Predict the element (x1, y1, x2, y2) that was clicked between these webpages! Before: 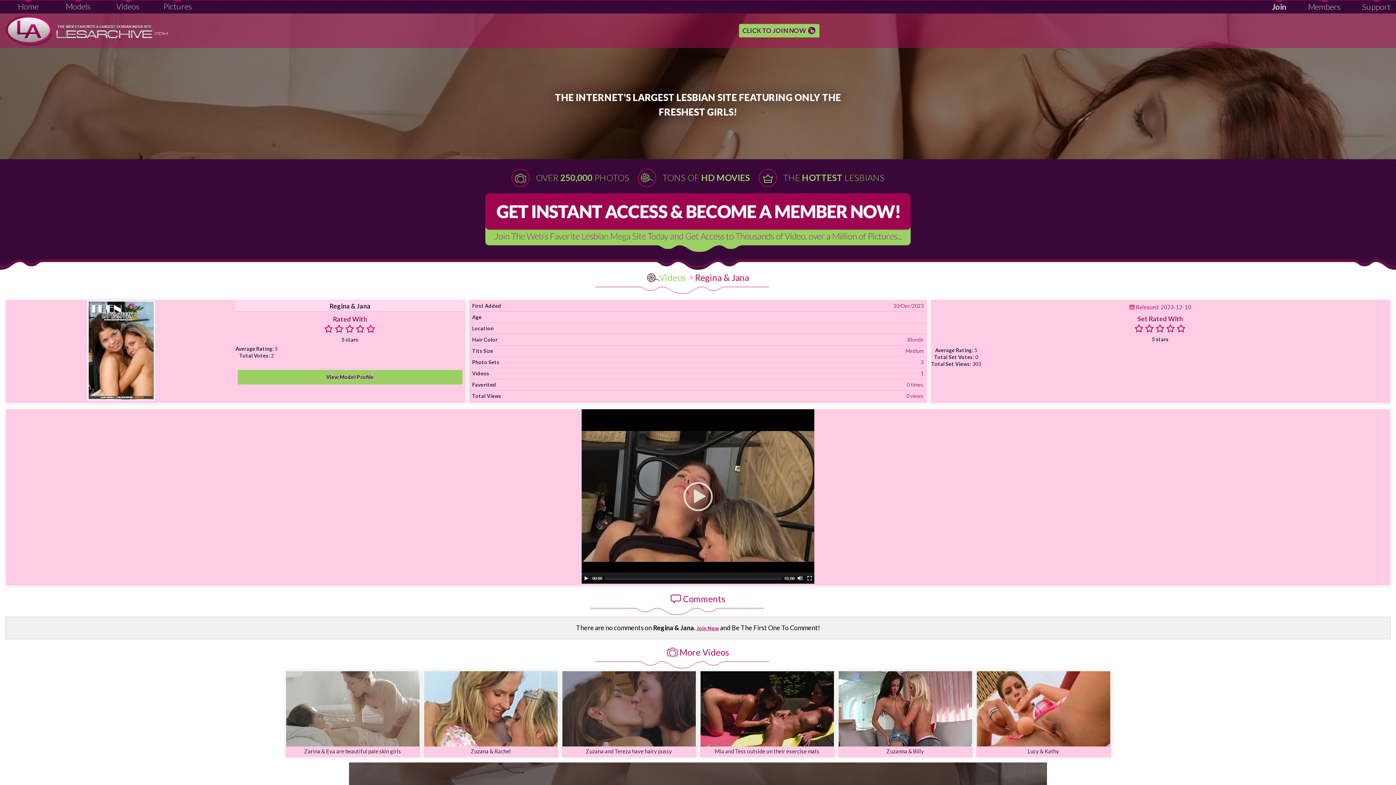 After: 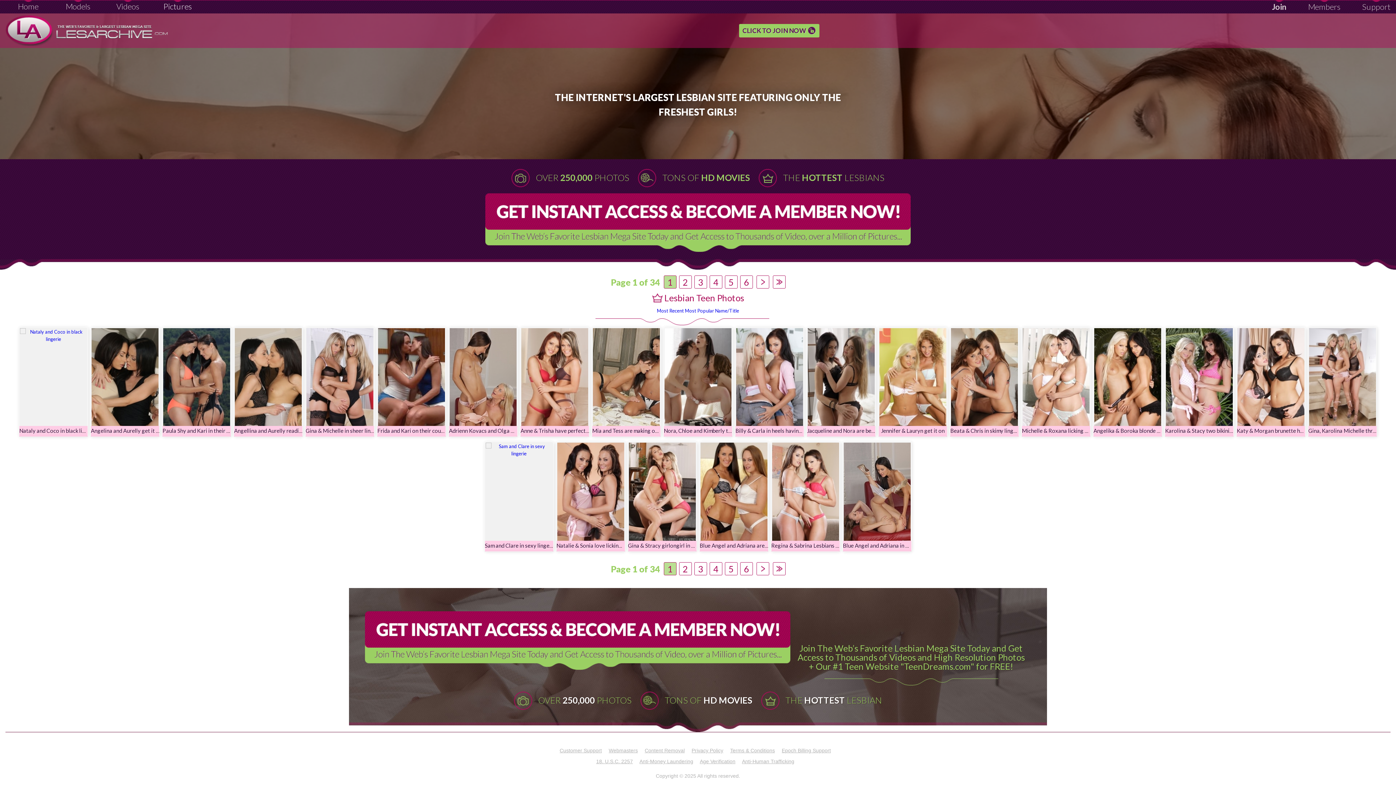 Action: label: Pictures bbox: (154, 0, 200, 13)